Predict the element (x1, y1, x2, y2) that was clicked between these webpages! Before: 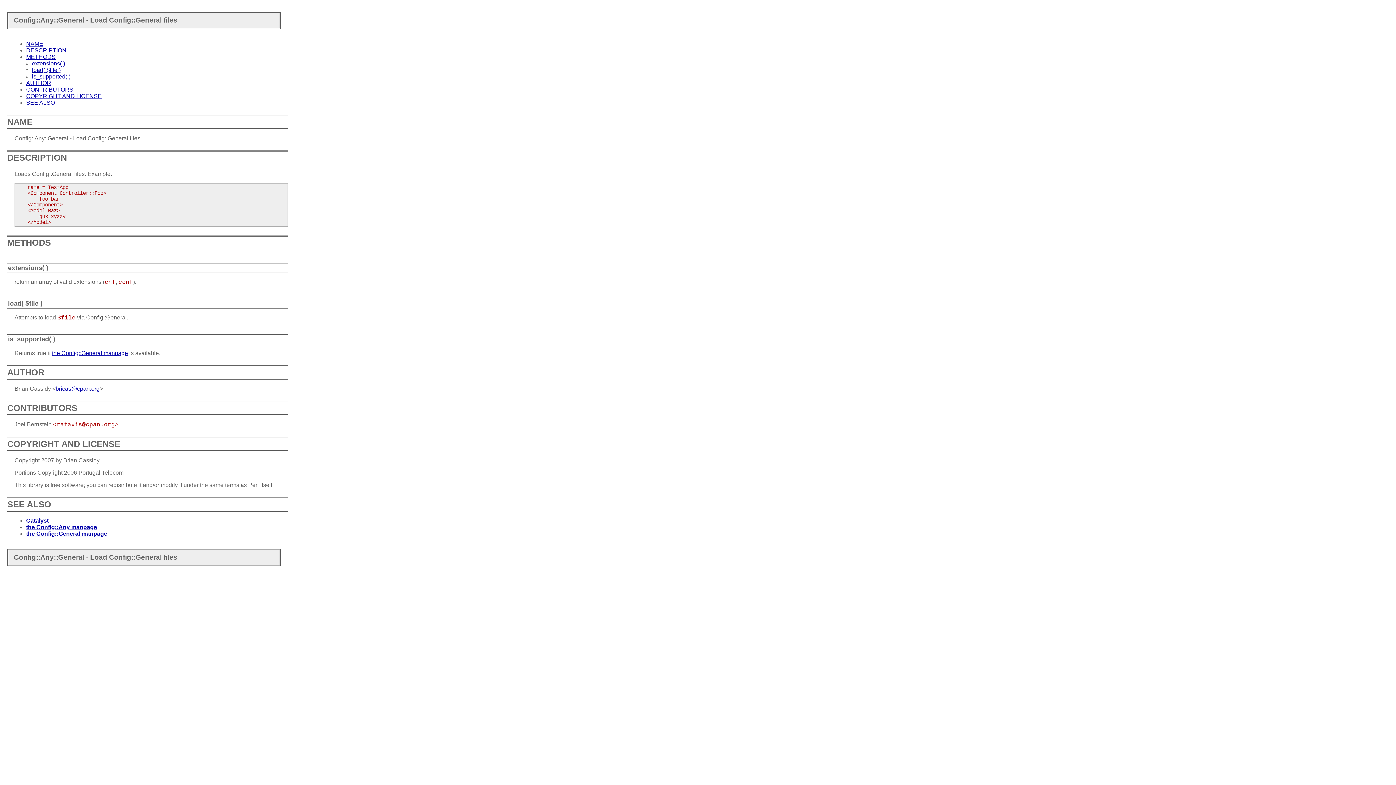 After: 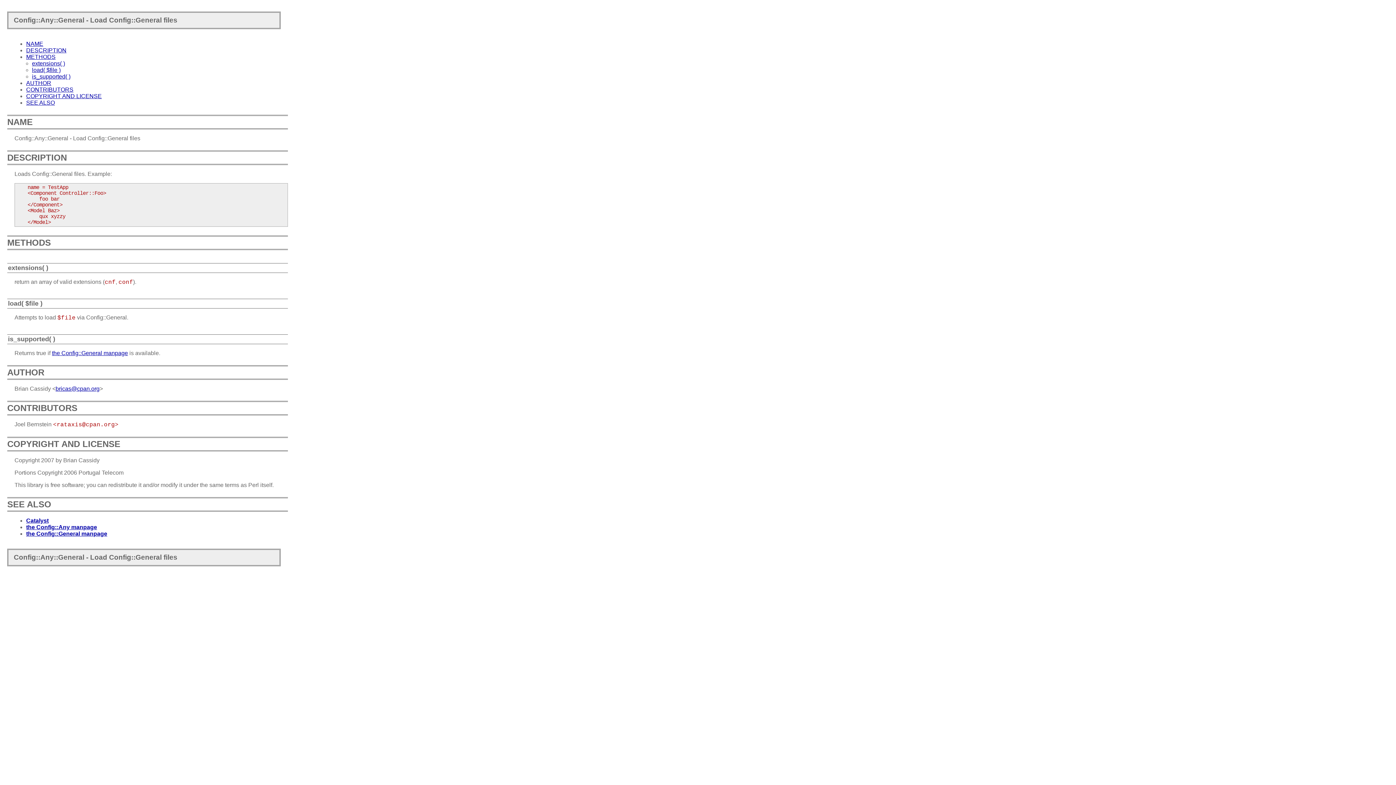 Action: label: is_supported( ) bbox: (8, 335, 55, 342)